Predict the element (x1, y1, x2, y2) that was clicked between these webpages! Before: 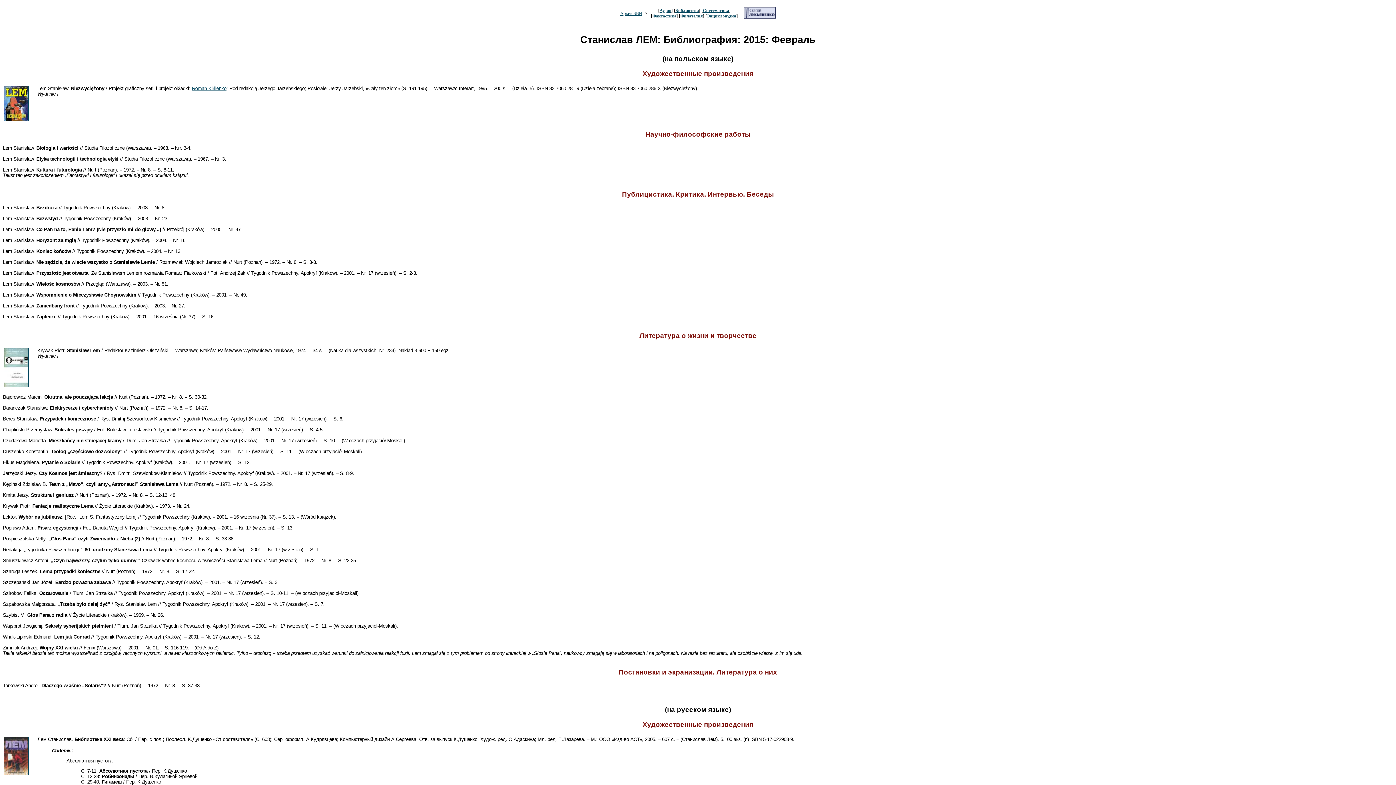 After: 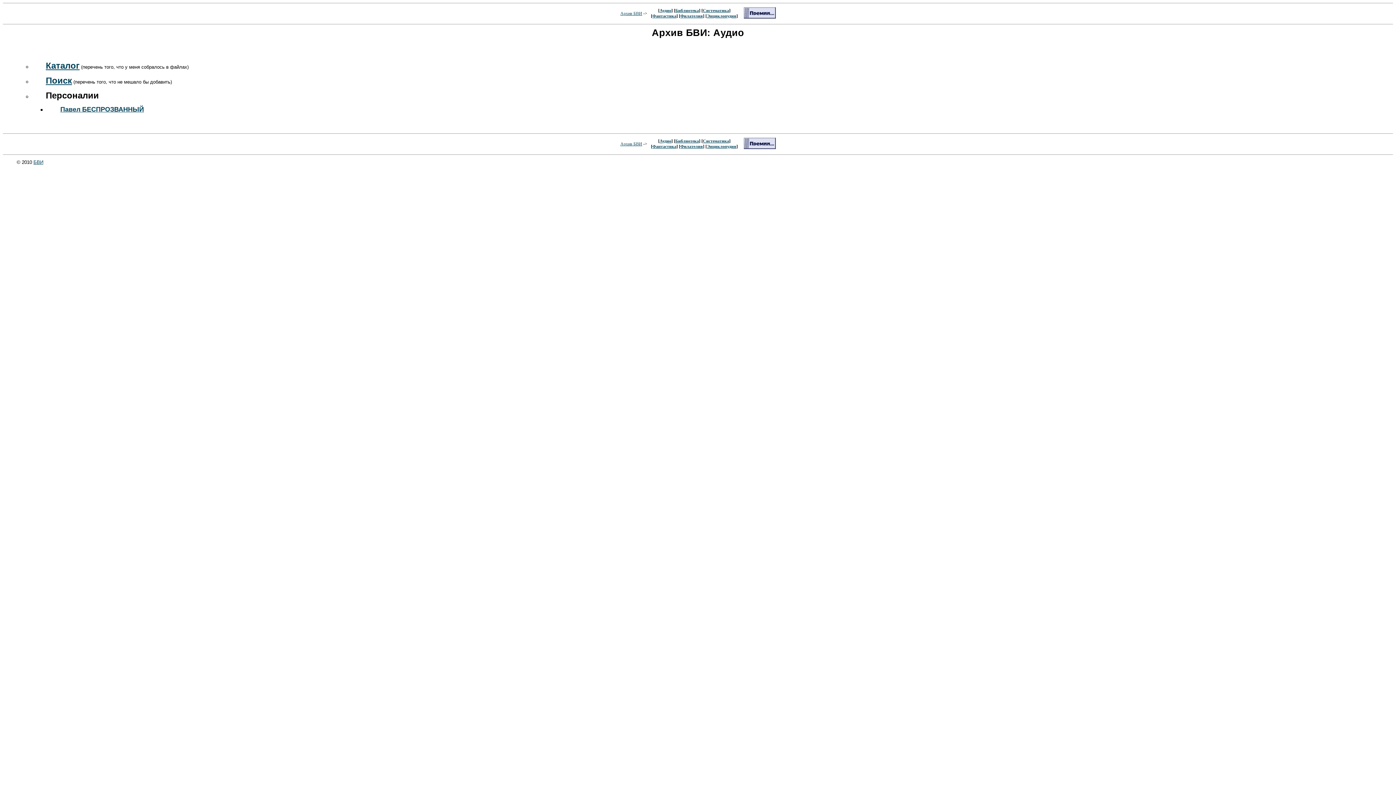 Action: bbox: (659, 8, 671, 13) label: Аудио